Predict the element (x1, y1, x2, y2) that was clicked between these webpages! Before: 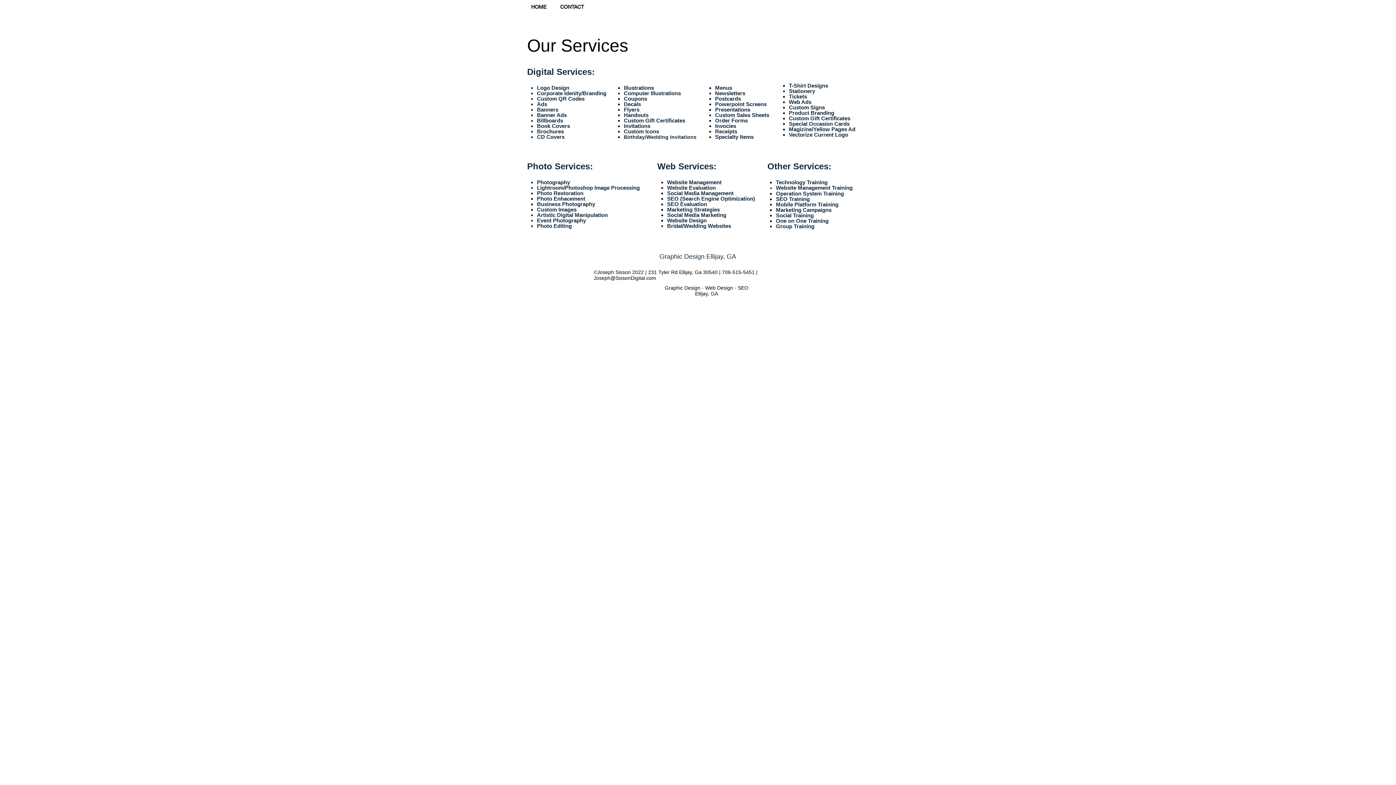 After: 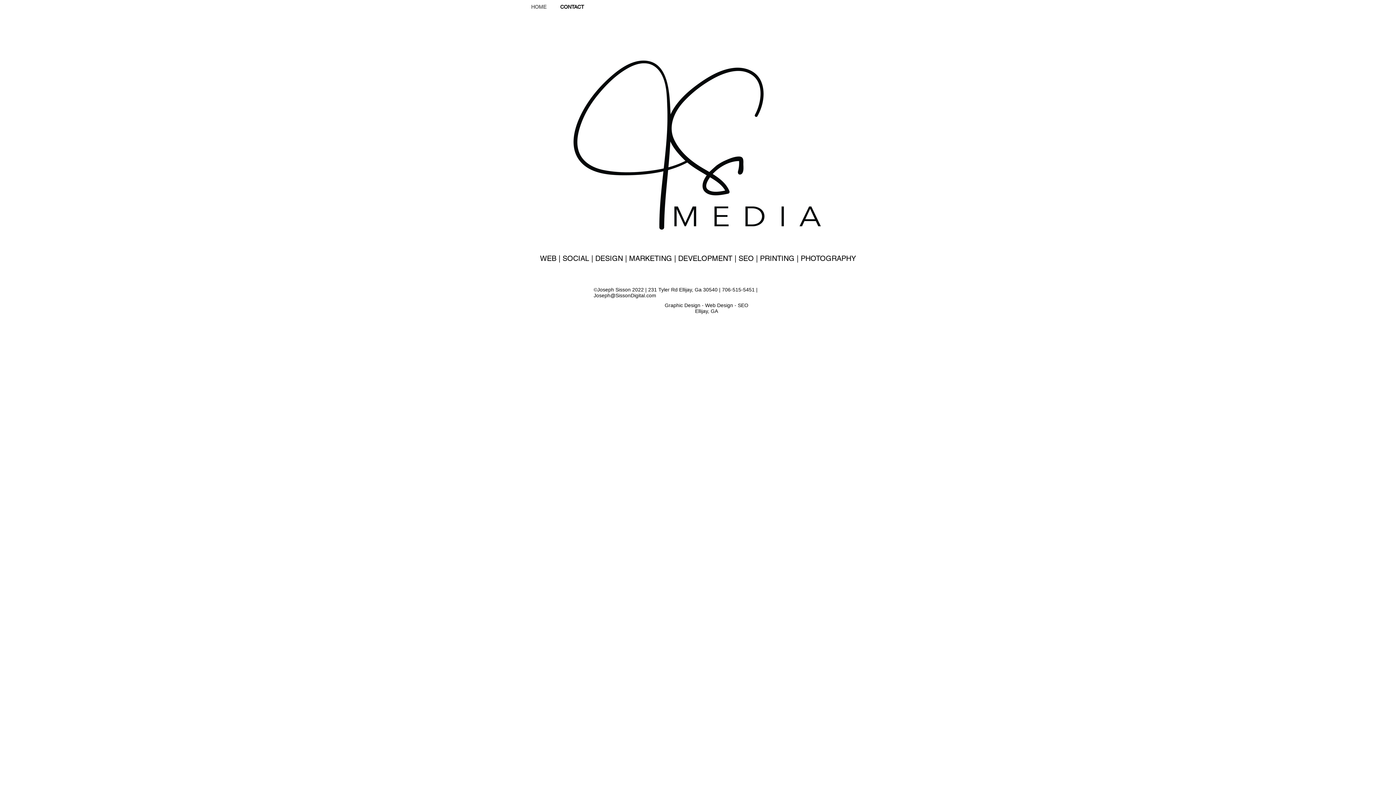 Action: bbox: (524, 1, 553, 12) label: HOME